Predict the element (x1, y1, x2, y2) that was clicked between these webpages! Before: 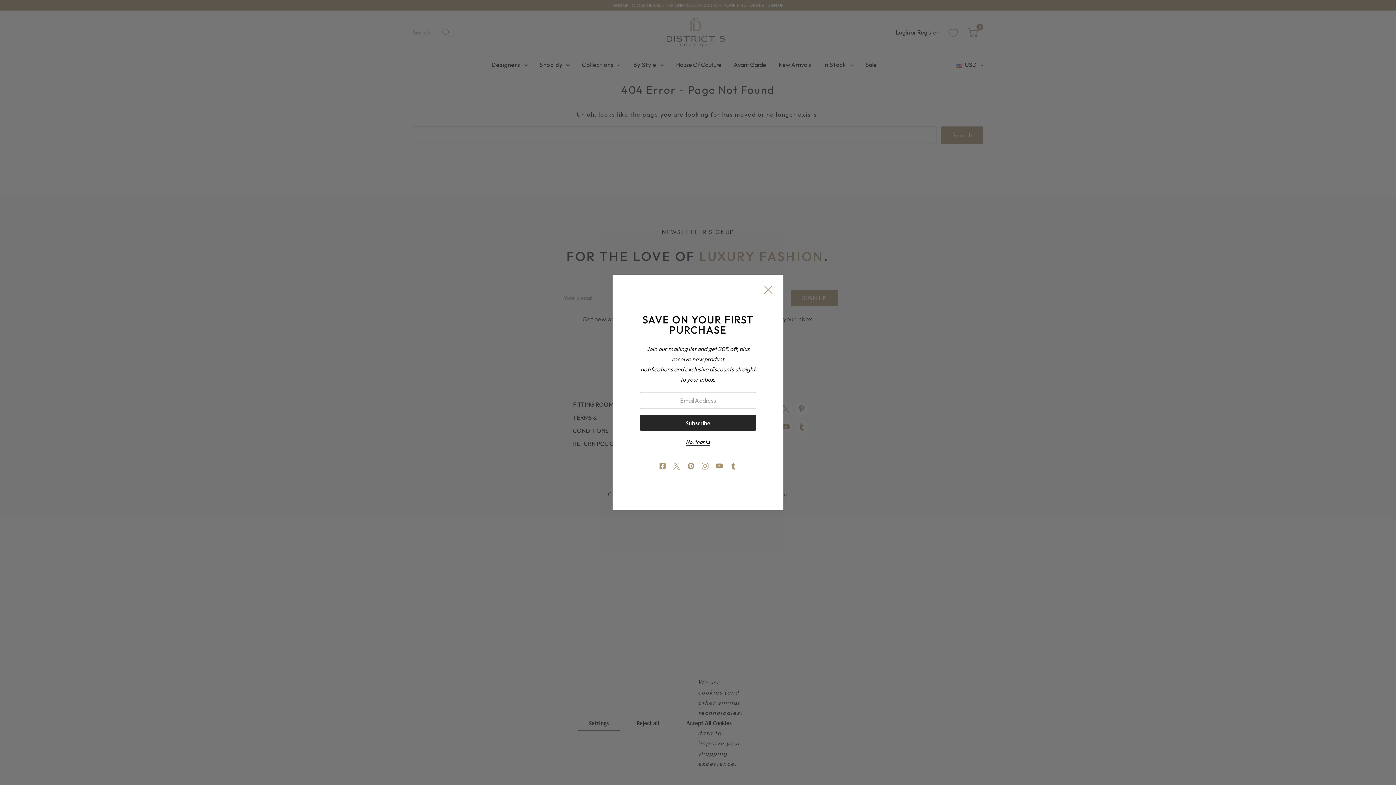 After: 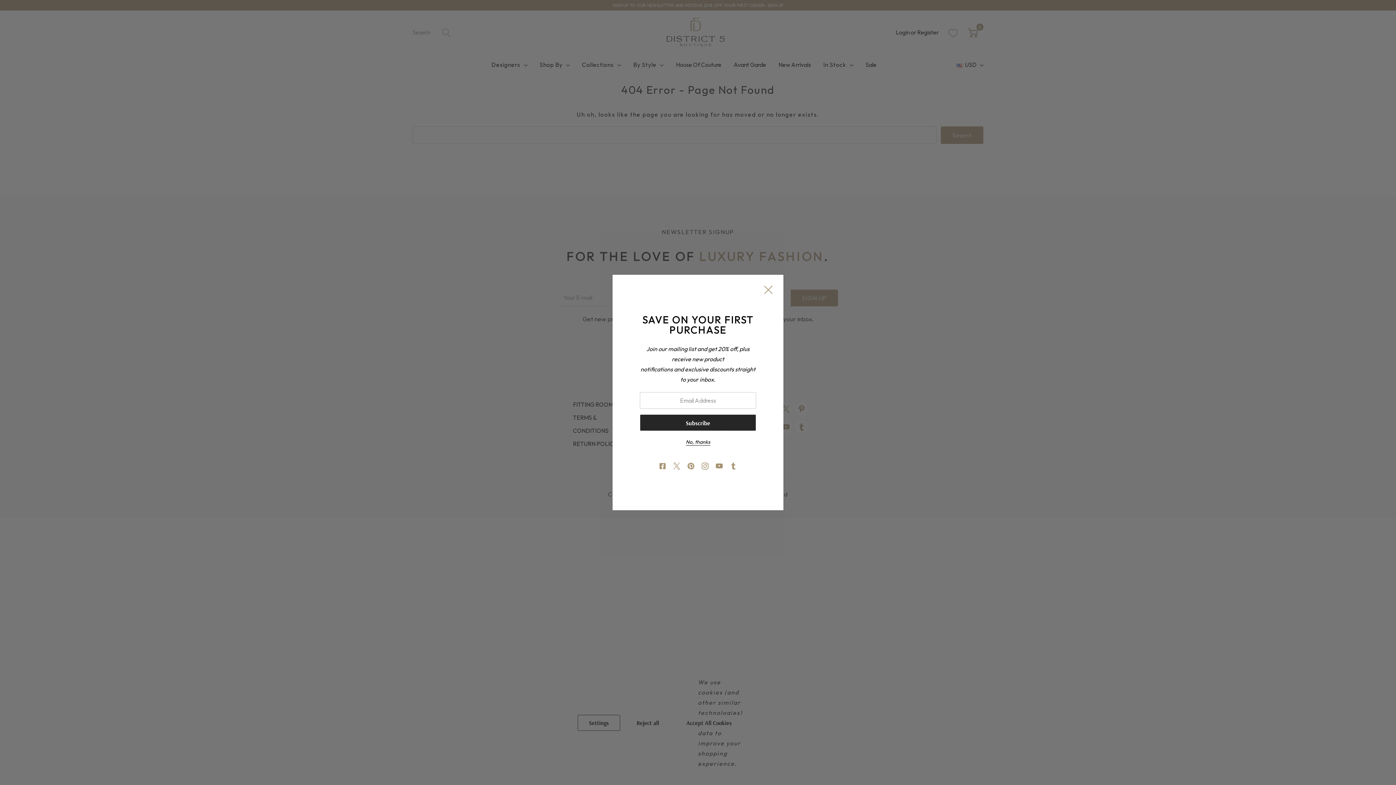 Action: bbox: (701, 462, 709, 470)